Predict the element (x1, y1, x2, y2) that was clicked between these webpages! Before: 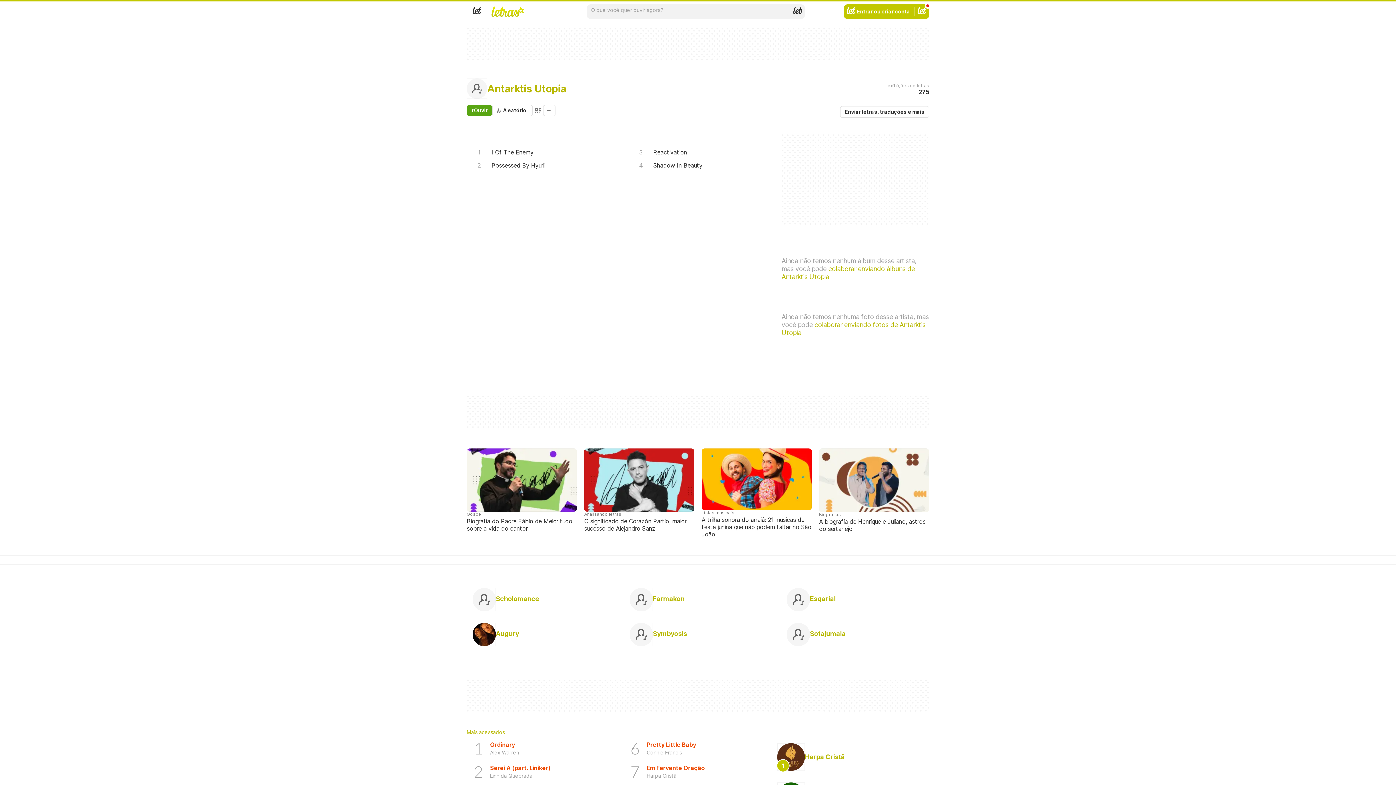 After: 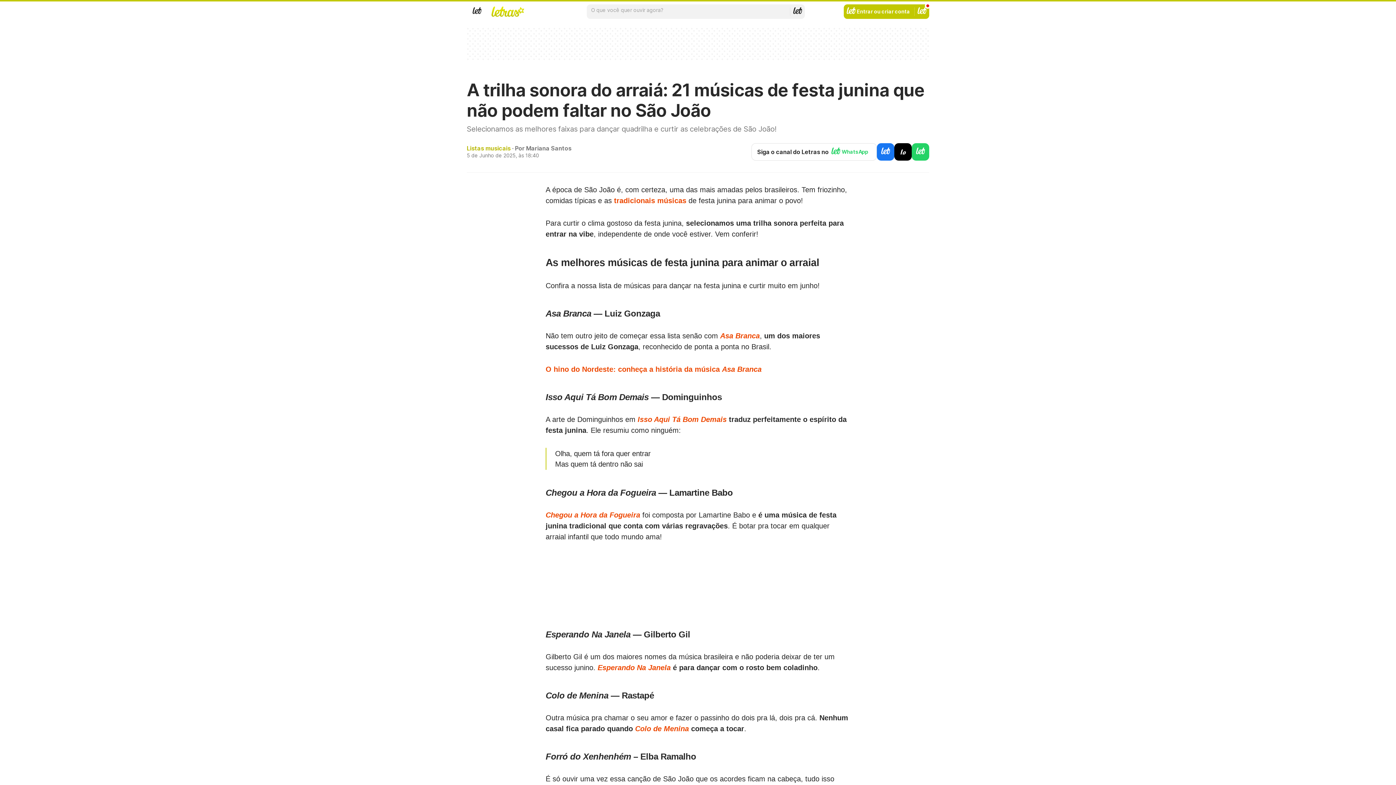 Action: bbox: (698, 445, 814, 540) label: Listas musicais
A trilha sonora do arraiá: 21 músicas de festa junina que não podem faltar no São João